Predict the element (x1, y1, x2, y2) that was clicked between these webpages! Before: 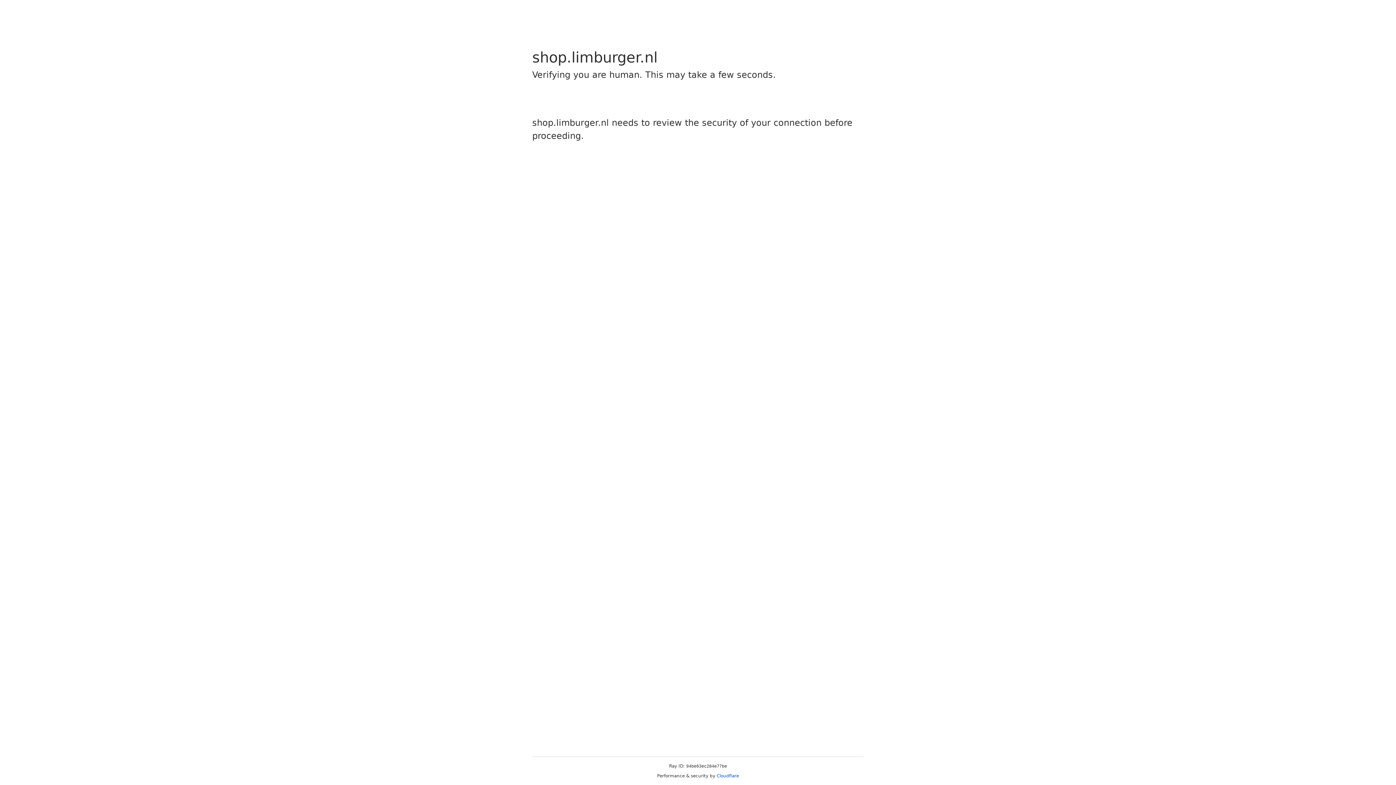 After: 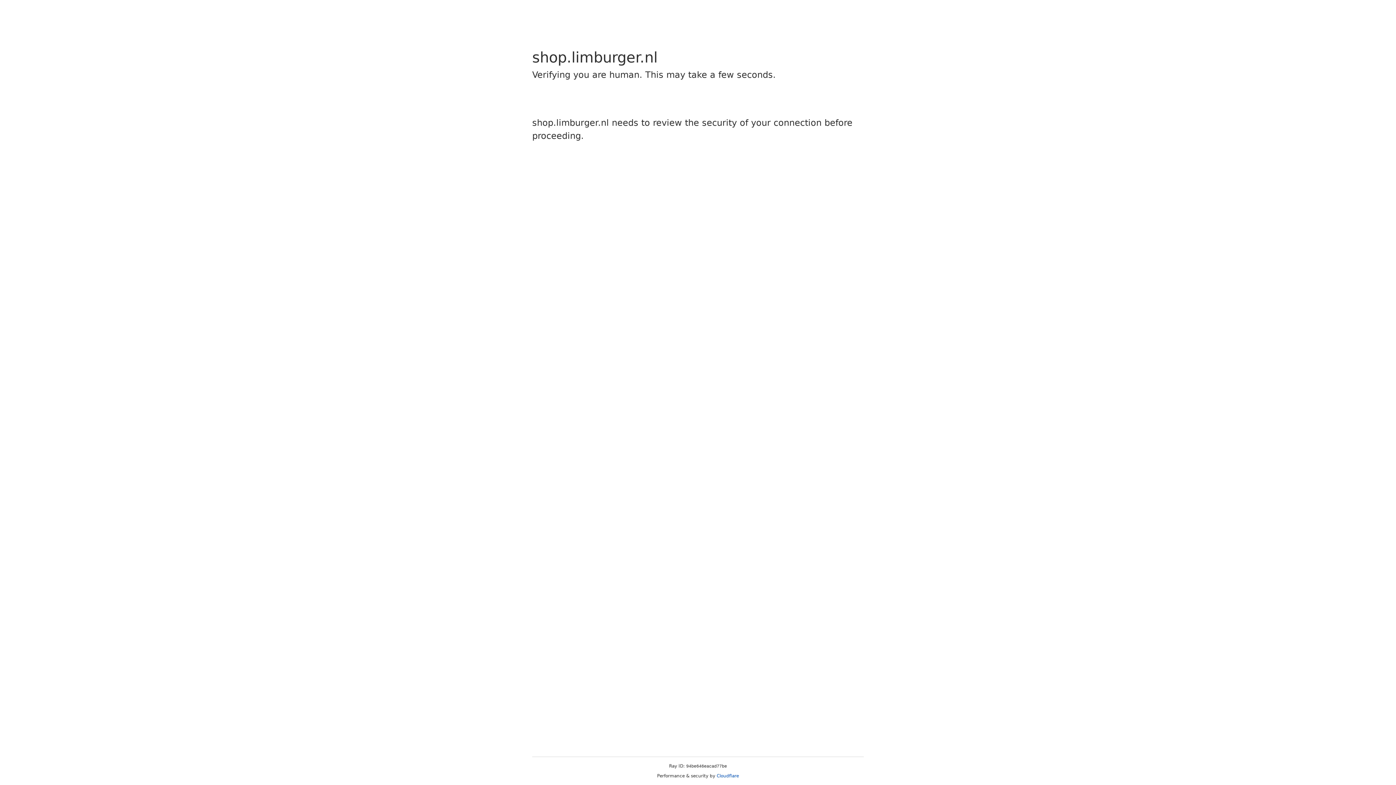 Action: label: Cloudflare bbox: (716, 773, 739, 778)